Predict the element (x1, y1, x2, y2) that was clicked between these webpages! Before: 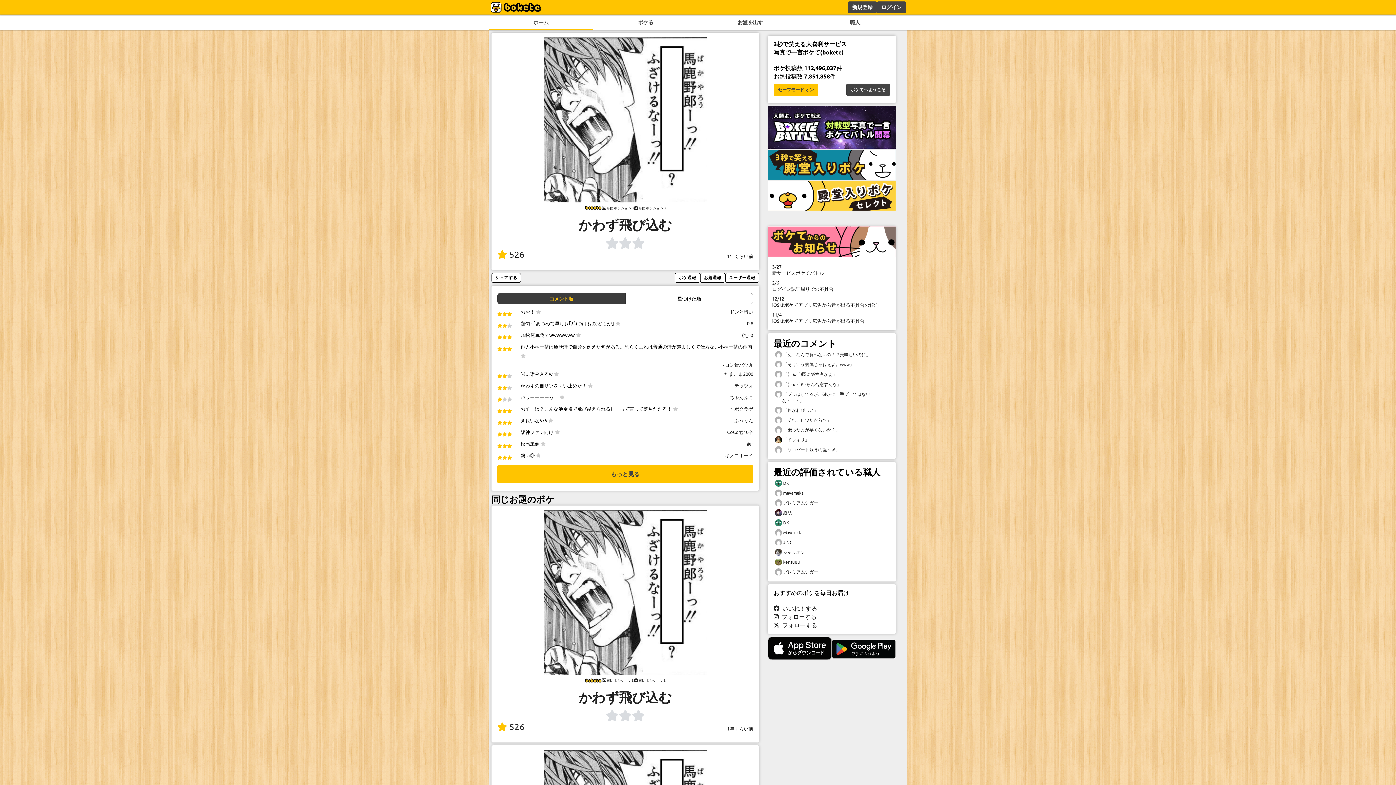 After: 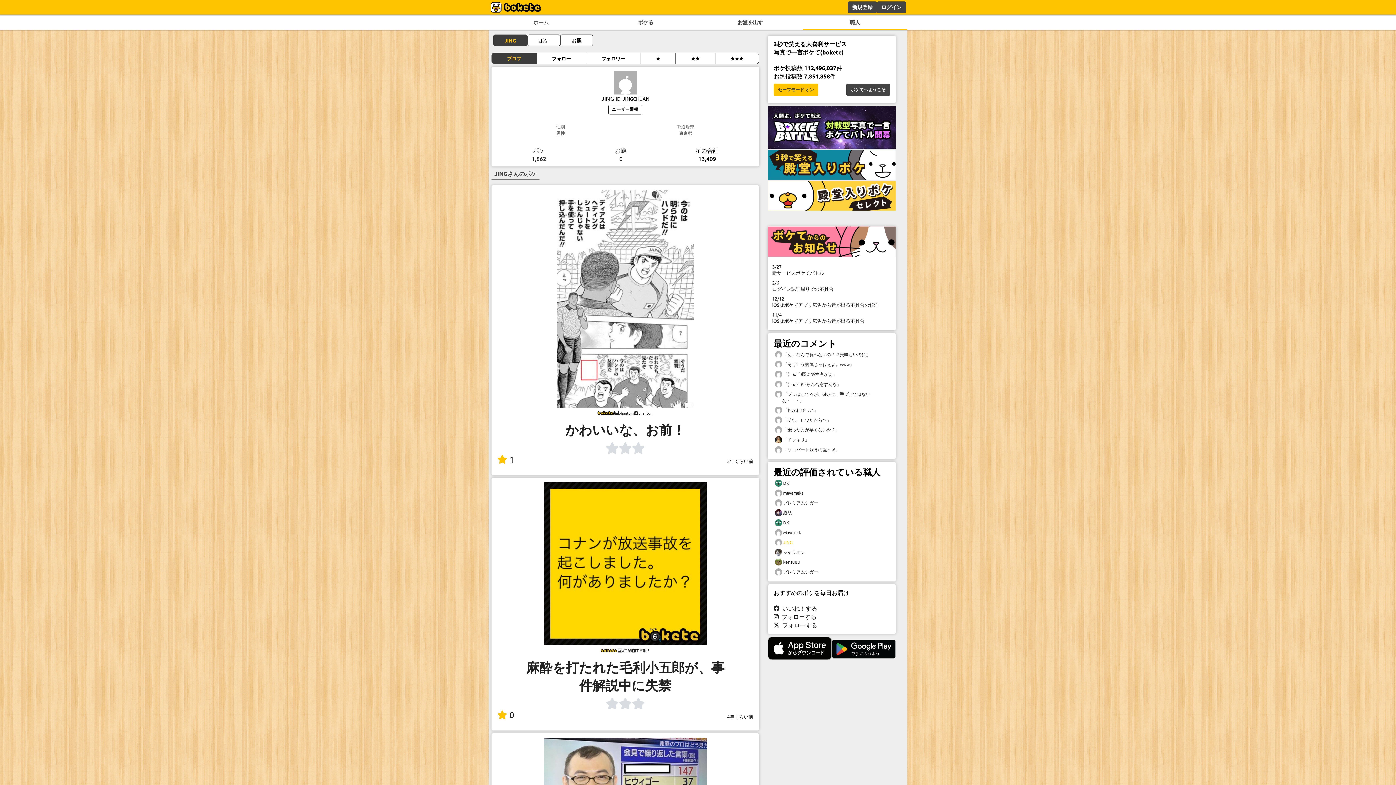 Action: label:  JING bbox: (773, 537, 890, 547)